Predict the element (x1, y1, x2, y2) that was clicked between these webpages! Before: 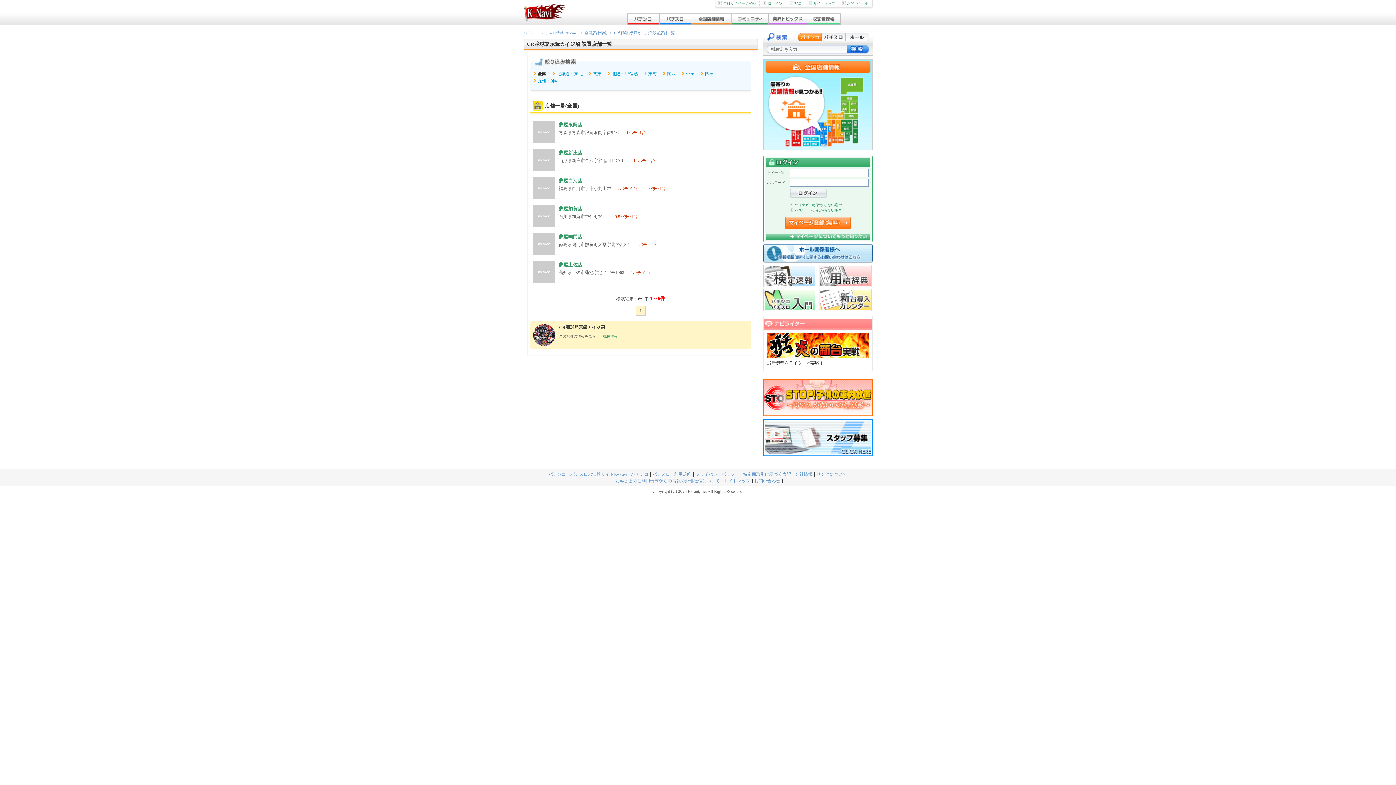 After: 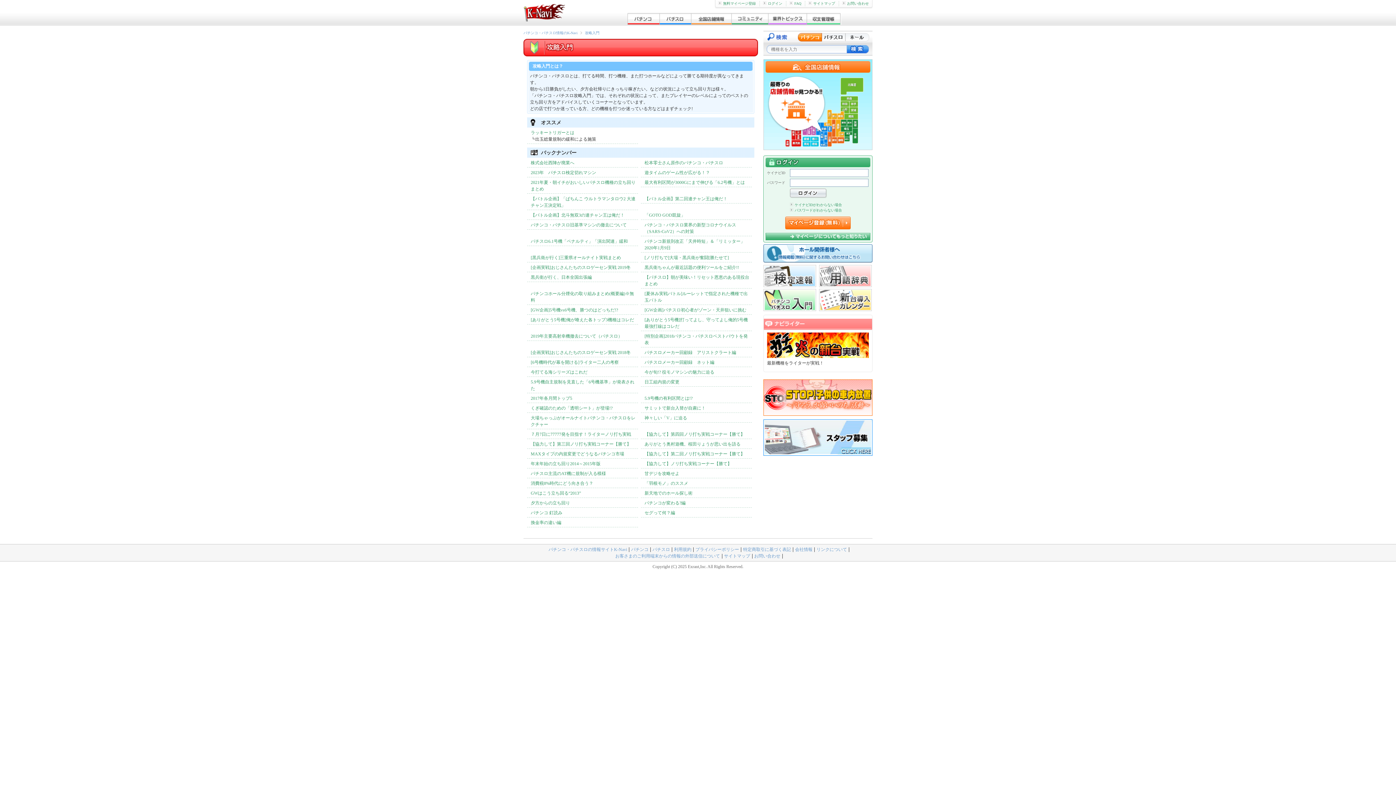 Action: bbox: (763, 307, 816, 312)